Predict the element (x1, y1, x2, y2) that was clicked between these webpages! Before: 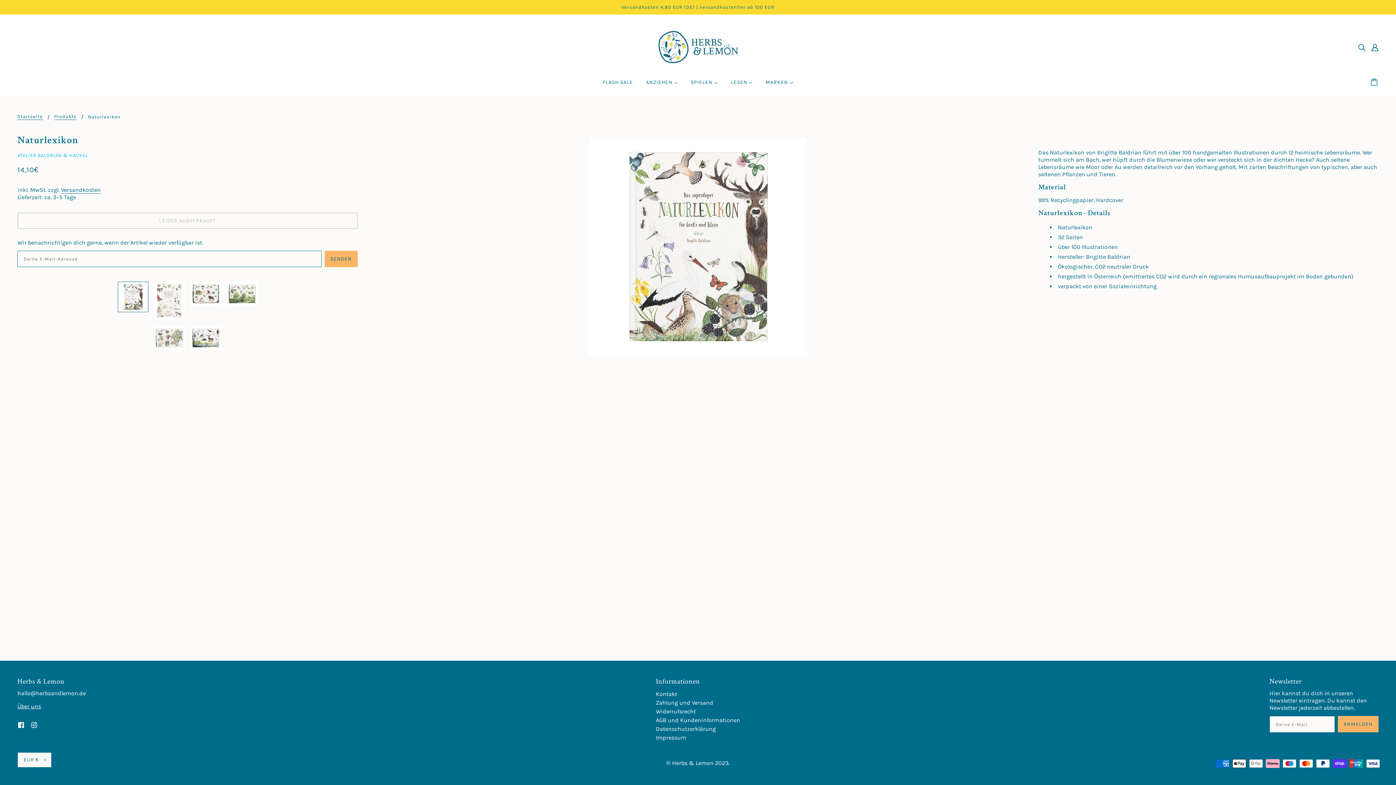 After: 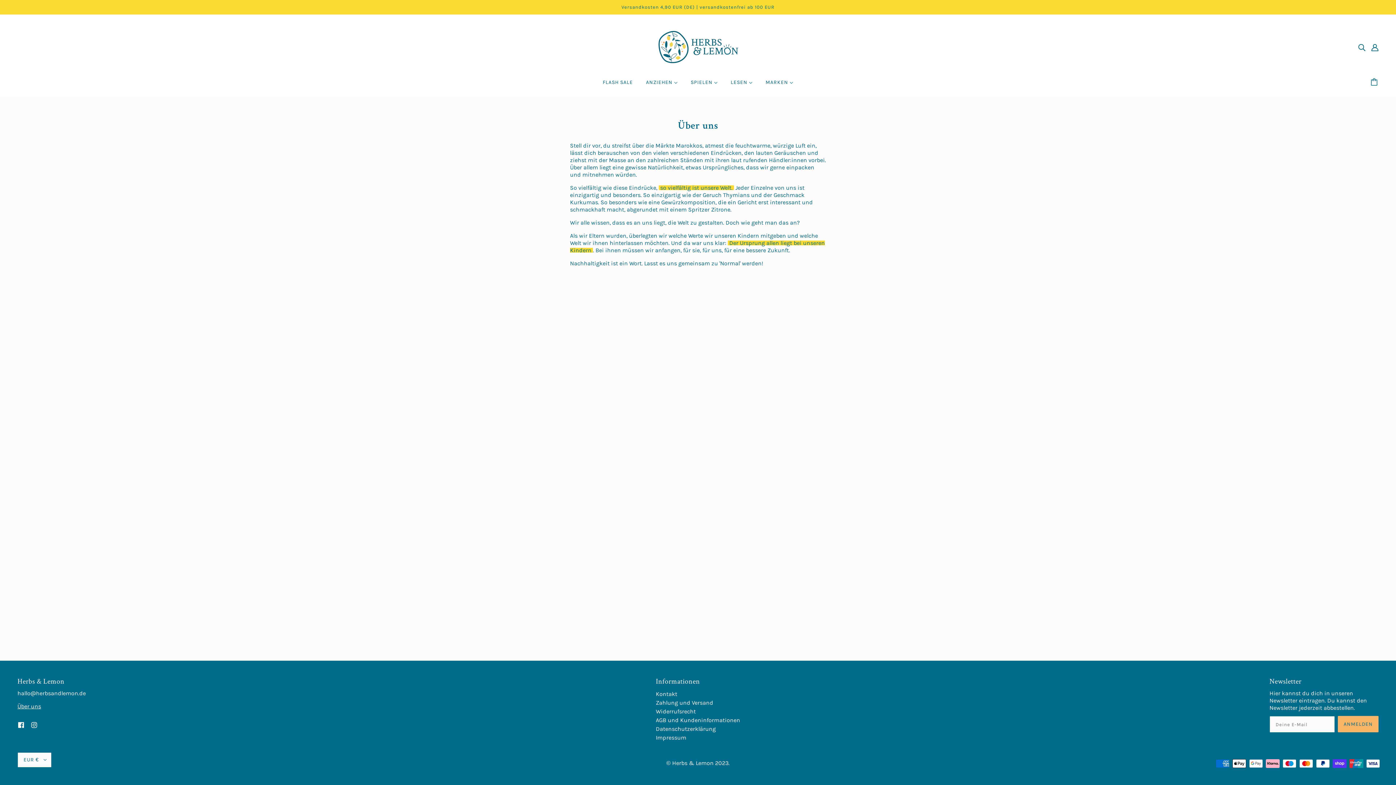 Action: label: Über uns bbox: (17, 703, 41, 710)